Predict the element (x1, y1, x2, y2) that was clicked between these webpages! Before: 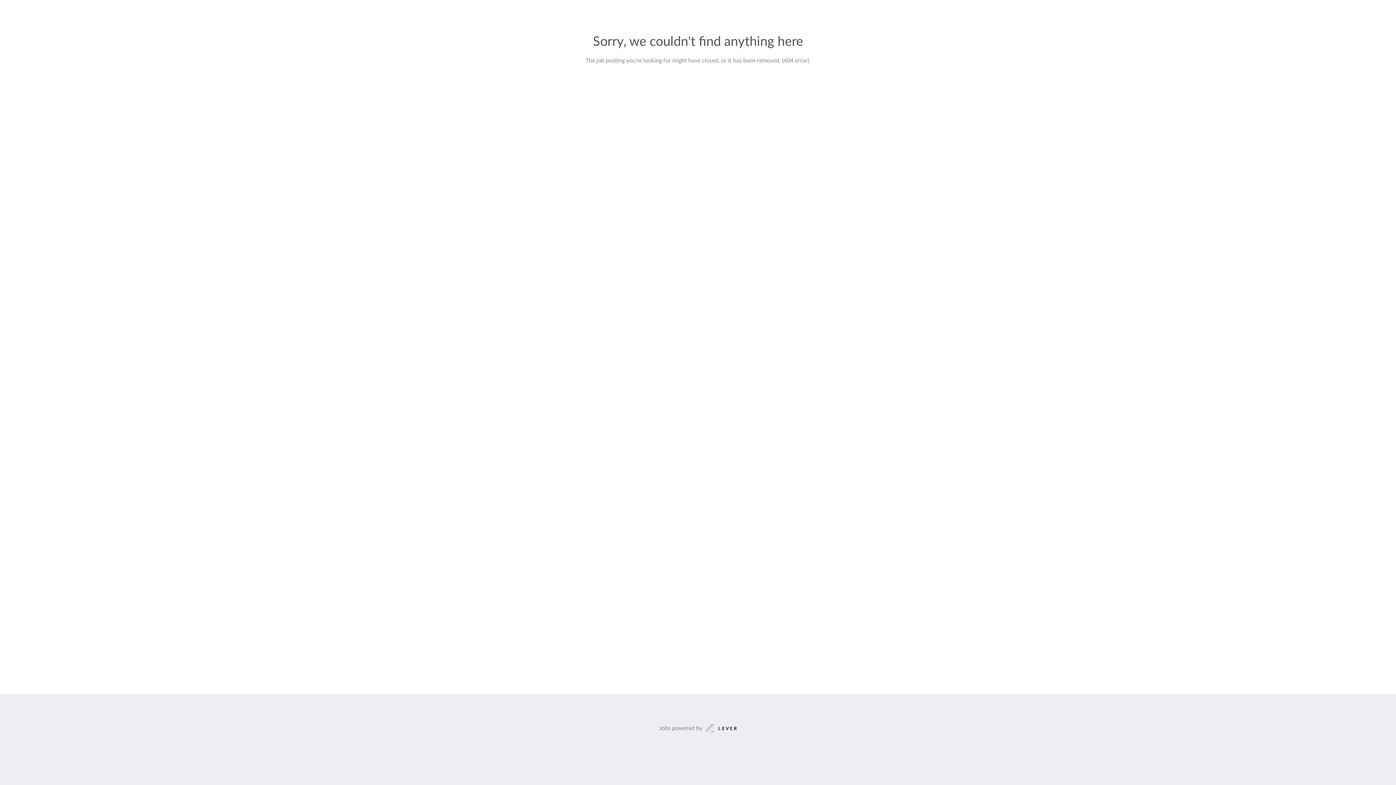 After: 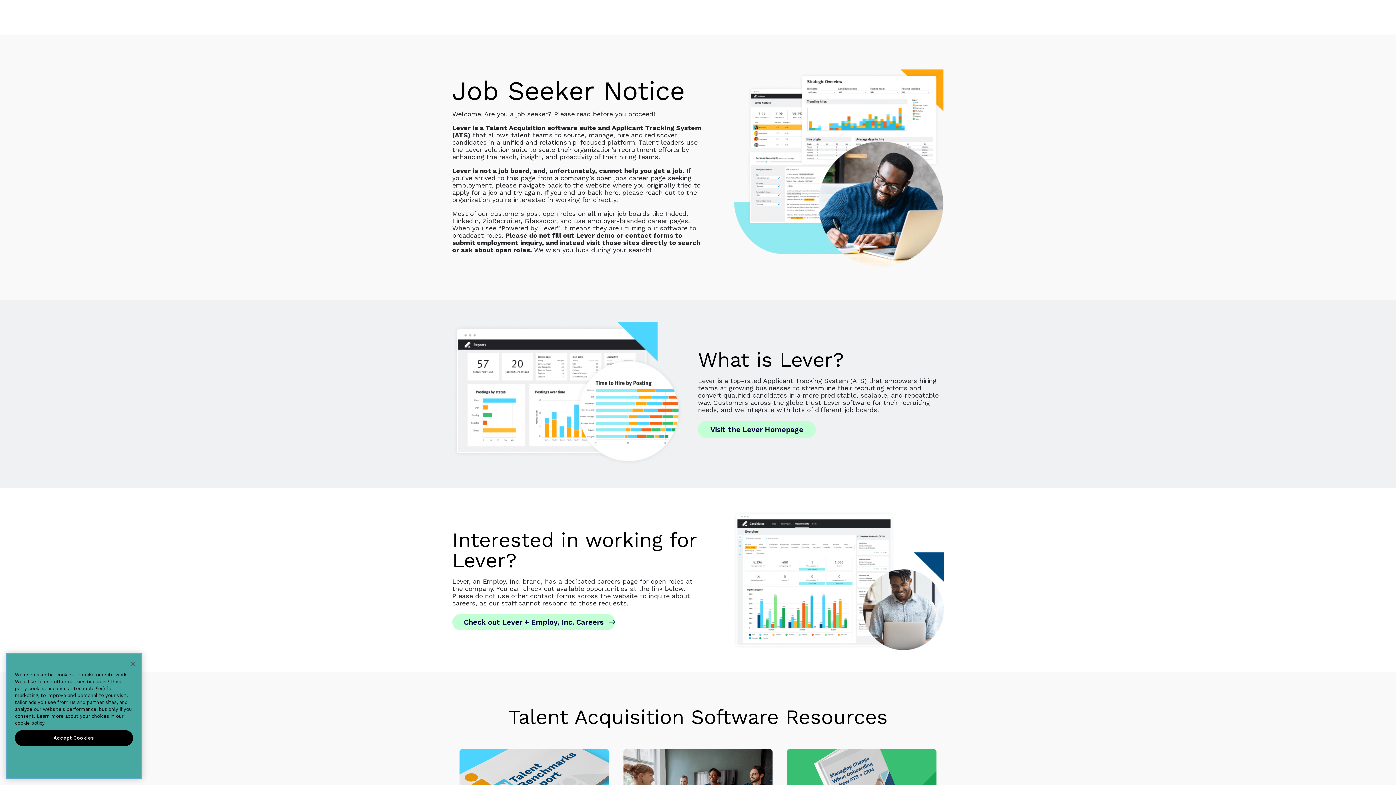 Action: bbox: (659, 723, 737, 733) label: Jobs powered by